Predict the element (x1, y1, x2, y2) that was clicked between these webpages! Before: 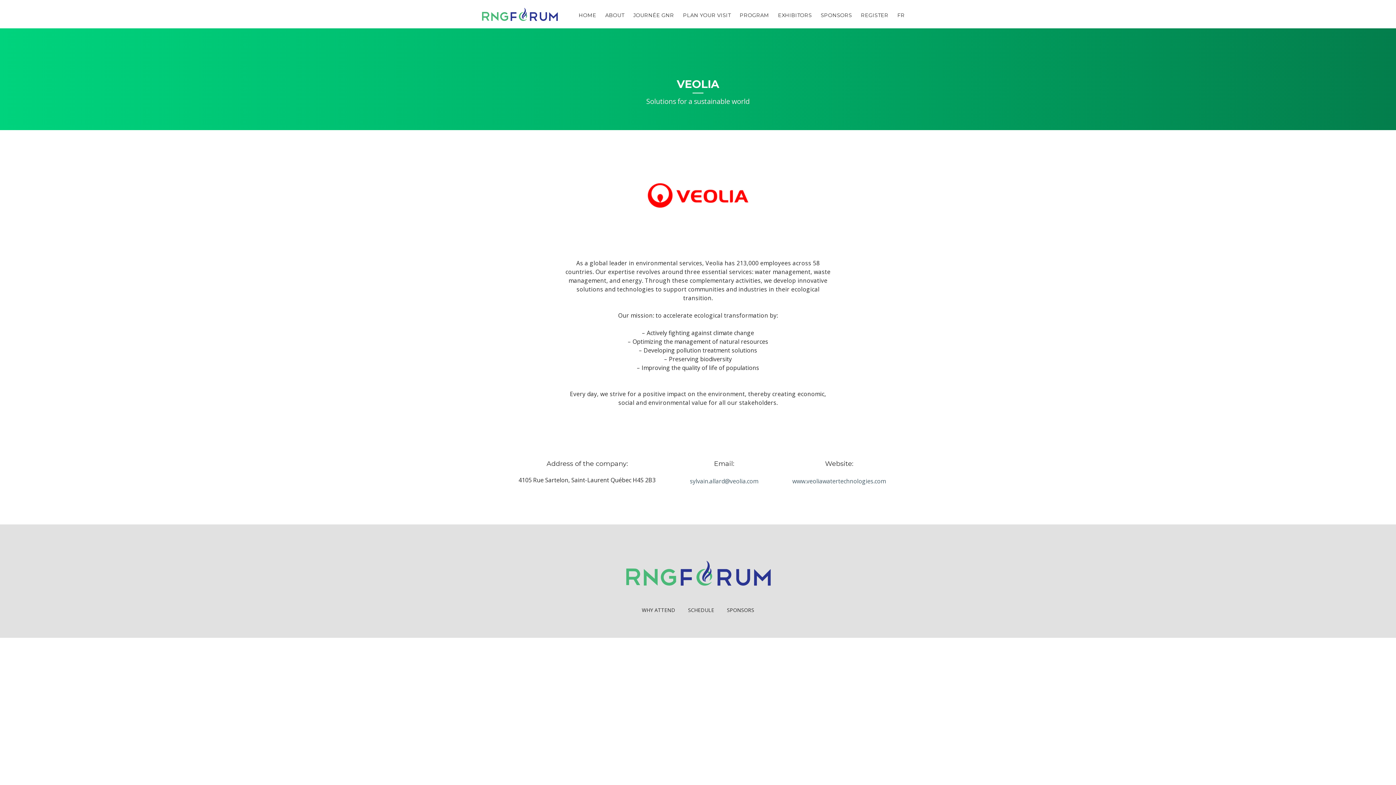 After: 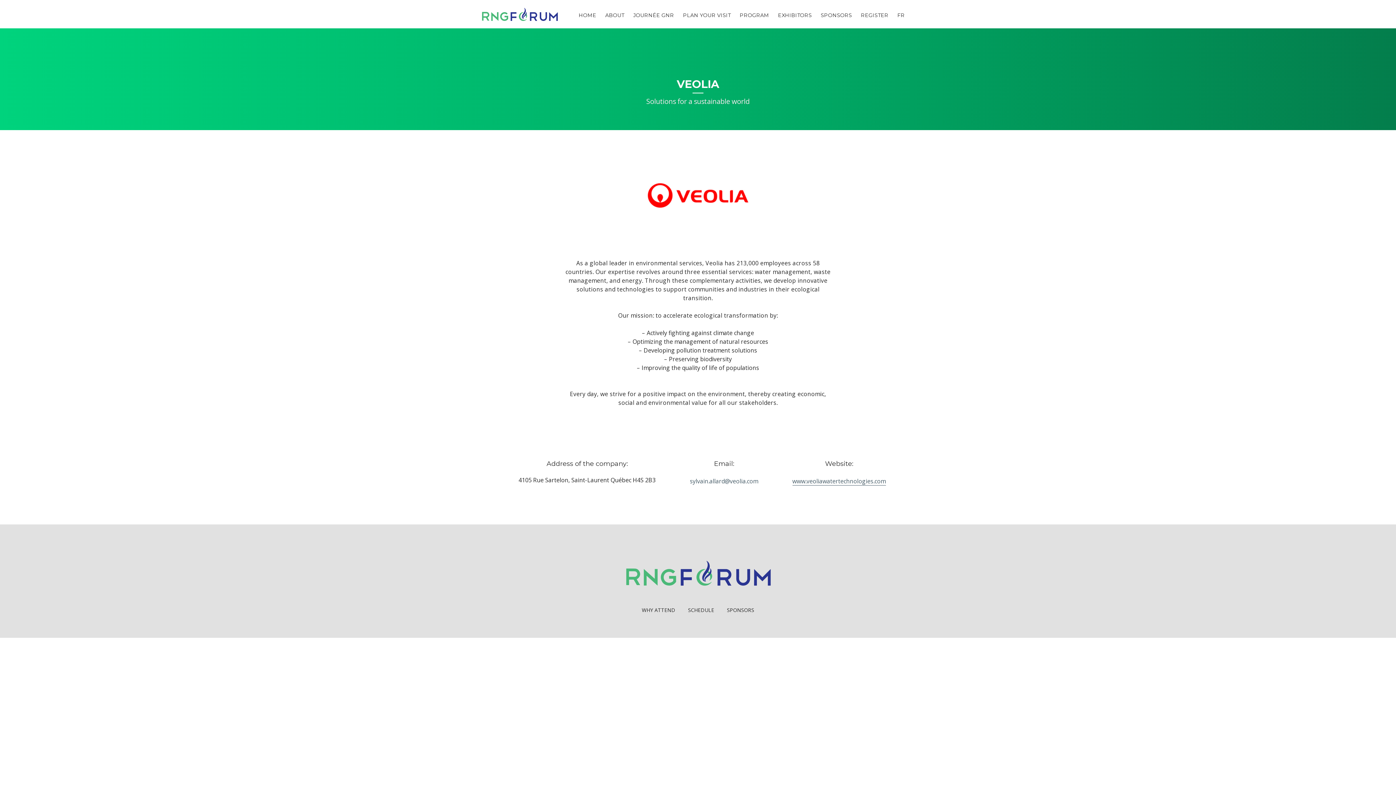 Action: label: www.veoliawatertechnologies.com bbox: (792, 477, 886, 485)